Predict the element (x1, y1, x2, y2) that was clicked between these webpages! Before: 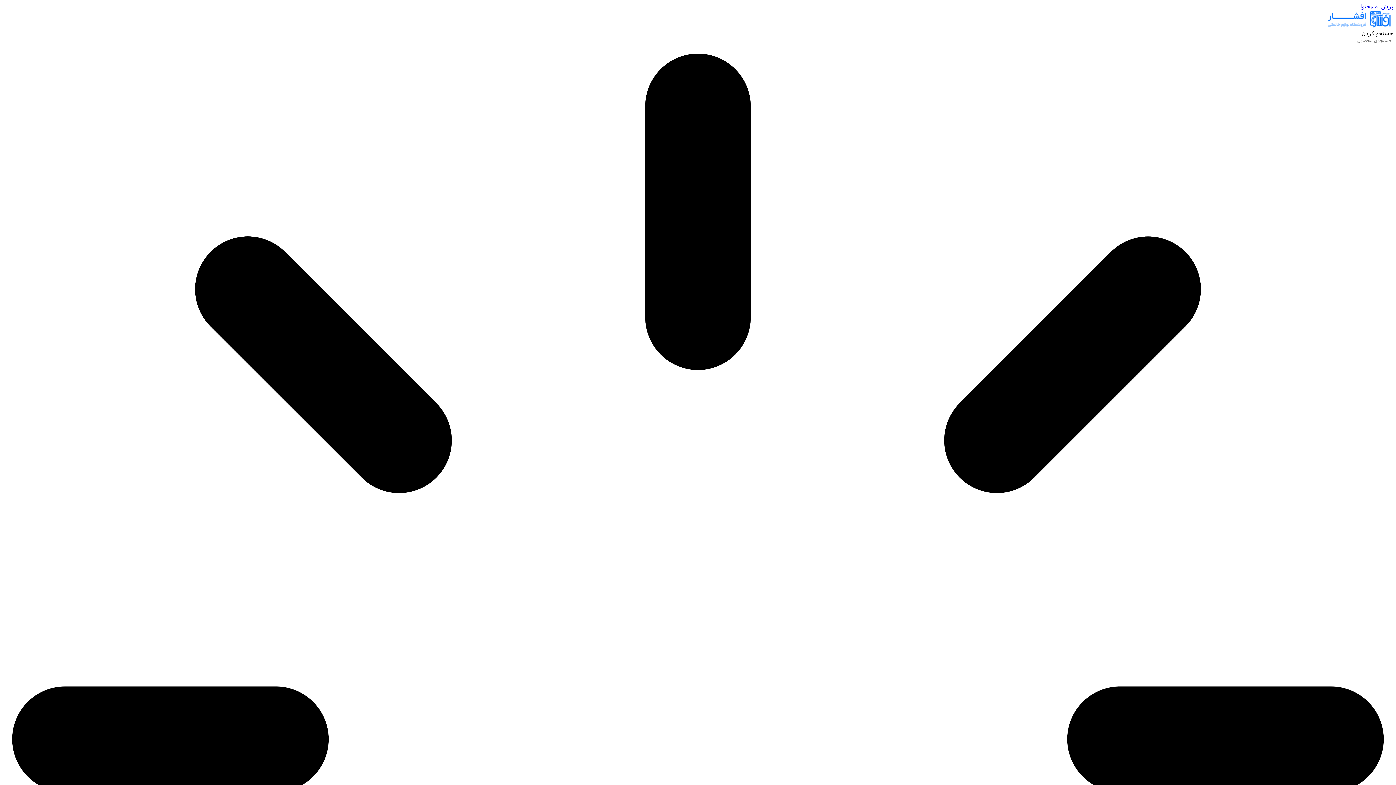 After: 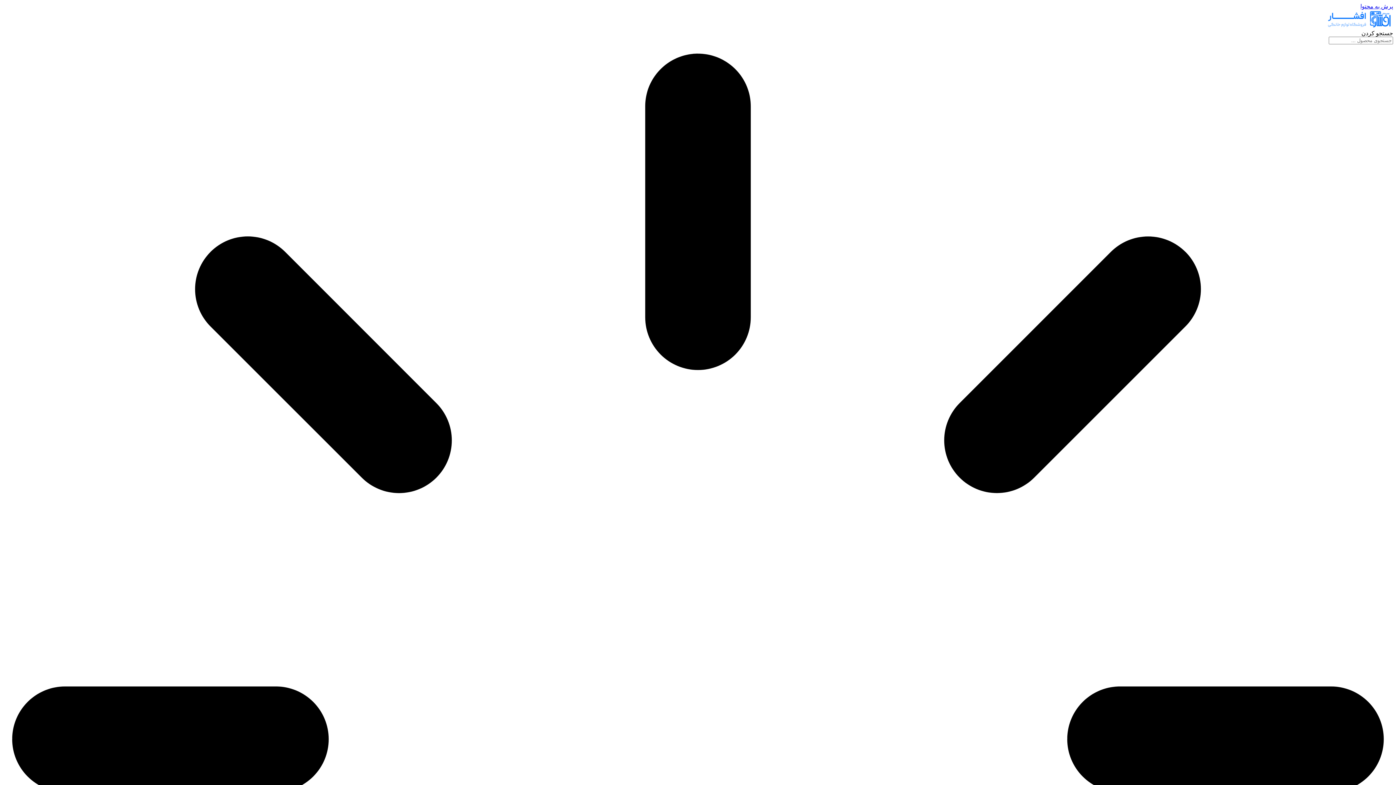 Action: bbox: (1328, 23, 1393, 29)